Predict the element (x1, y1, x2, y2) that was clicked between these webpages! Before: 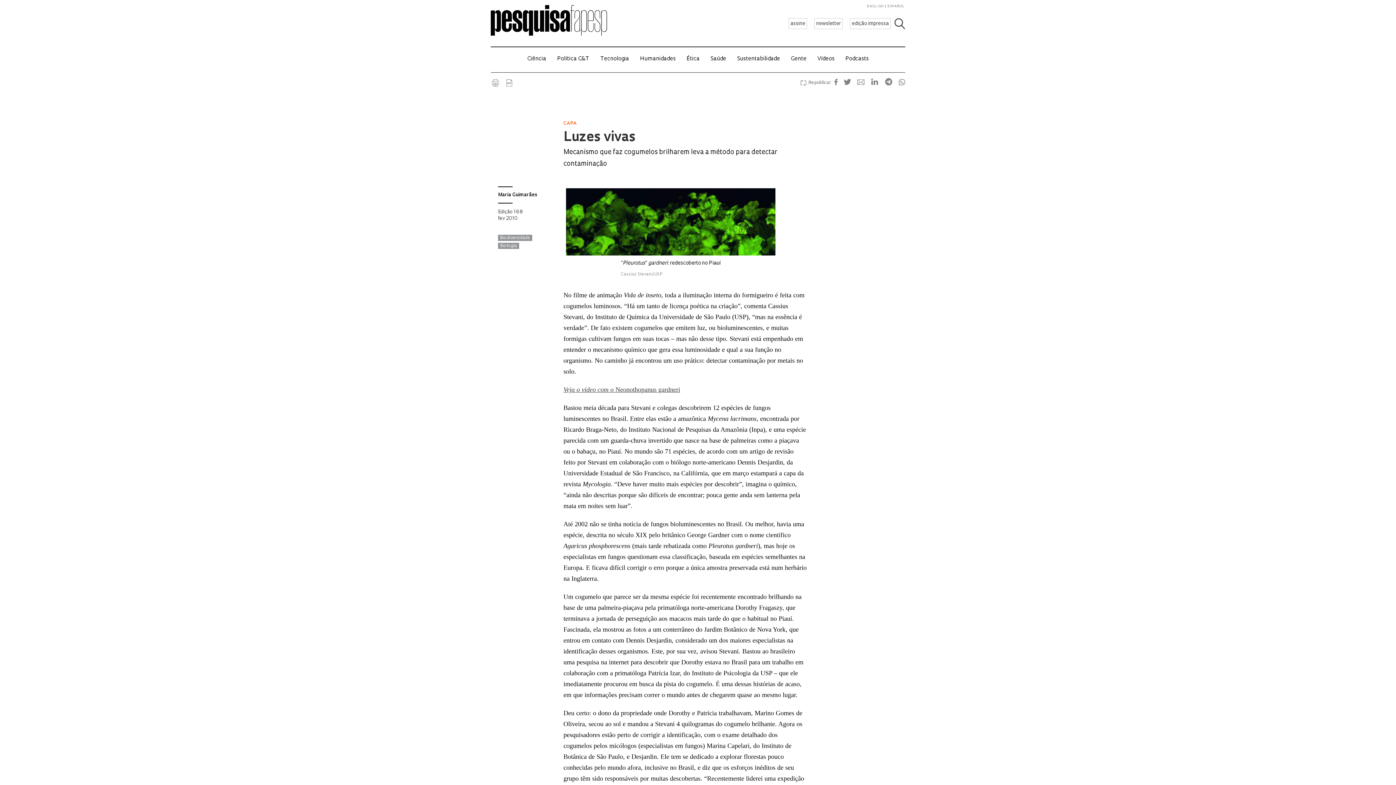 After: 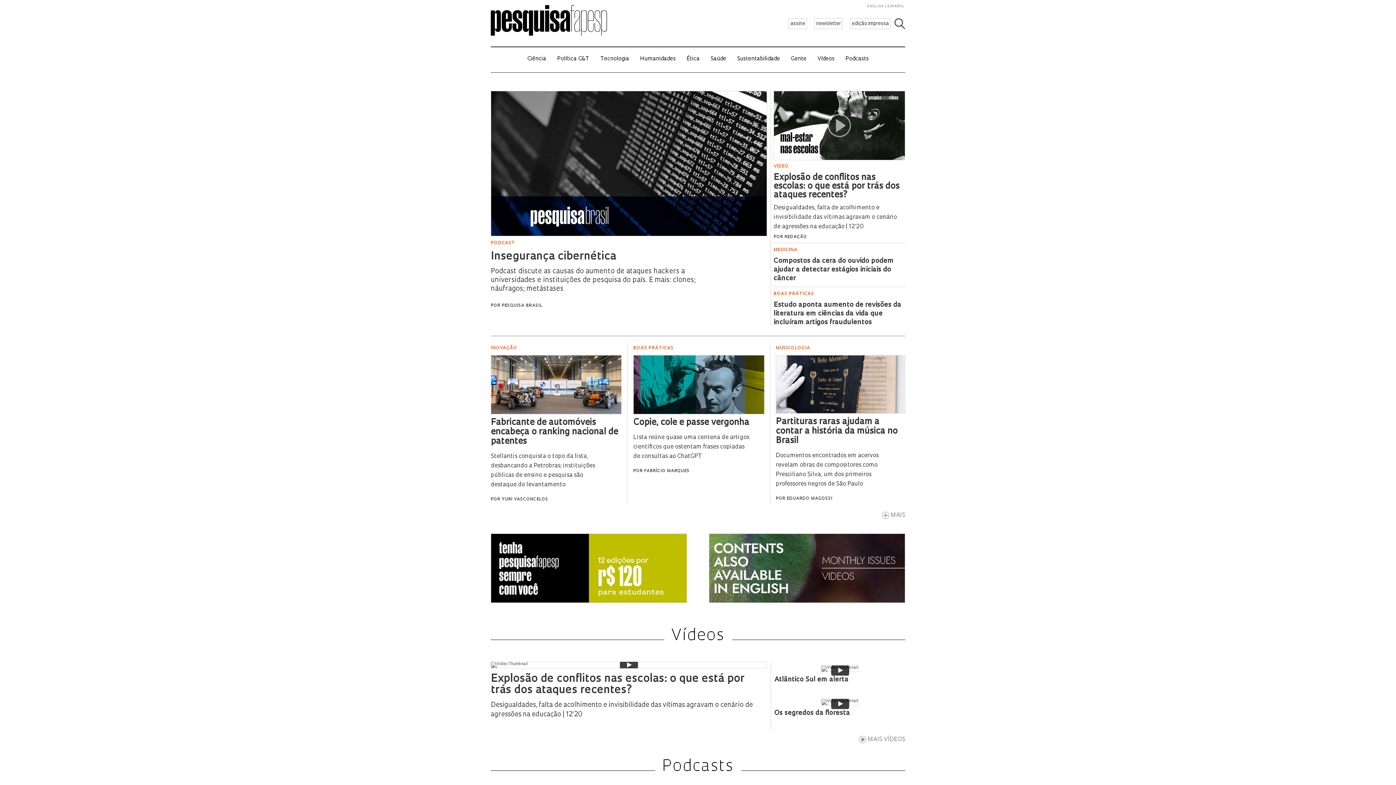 Action: bbox: (490, 0, 607, 40)